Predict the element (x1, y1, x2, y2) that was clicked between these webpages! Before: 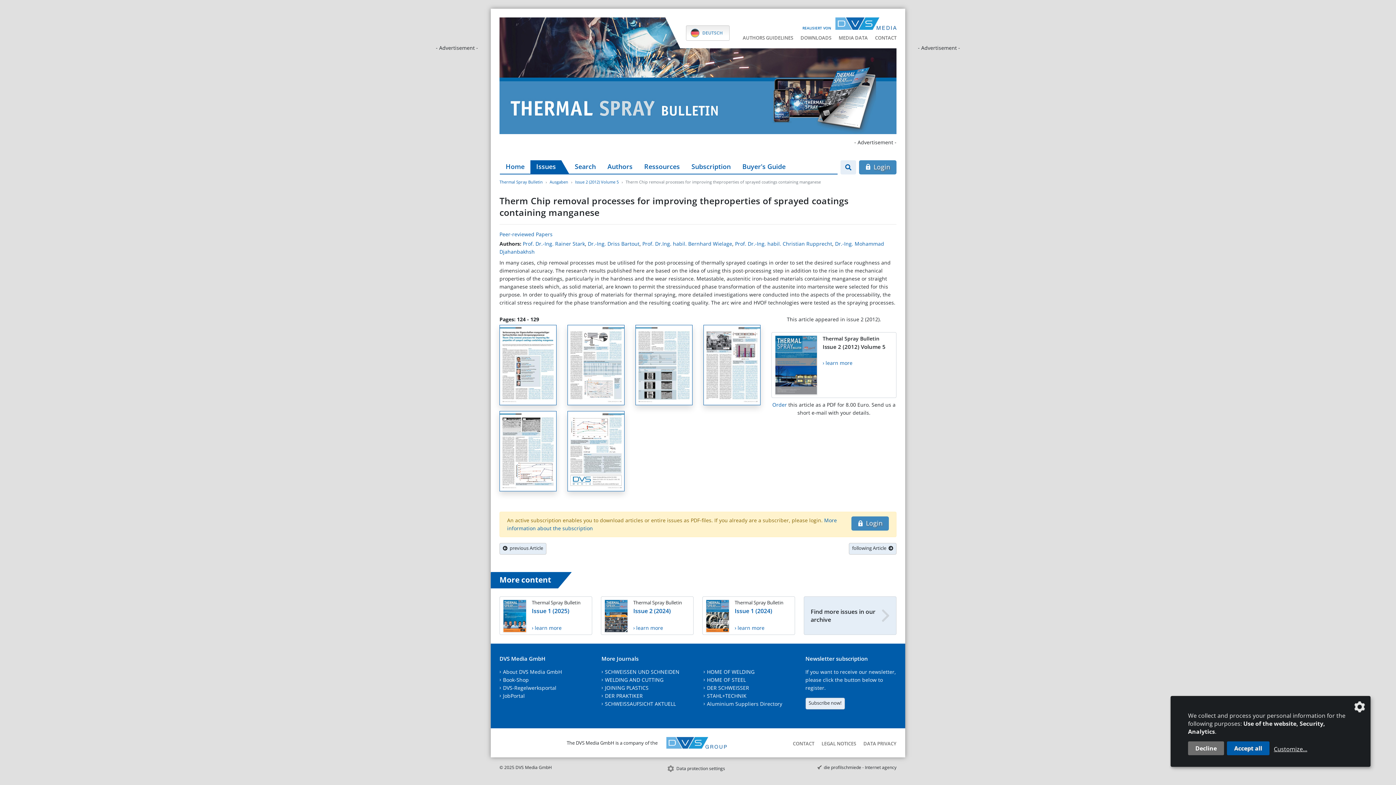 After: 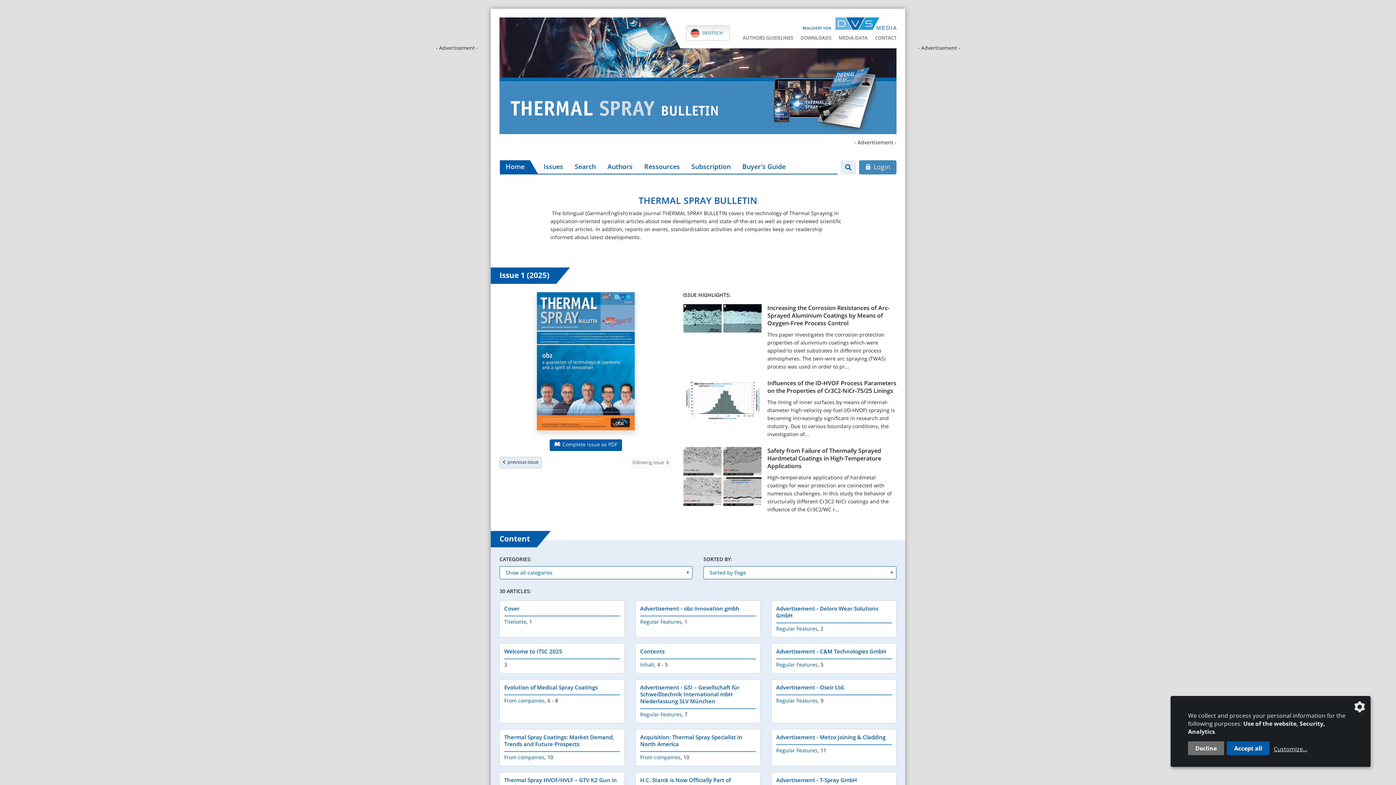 Action: label: Home bbox: (500, 160, 530, 174)